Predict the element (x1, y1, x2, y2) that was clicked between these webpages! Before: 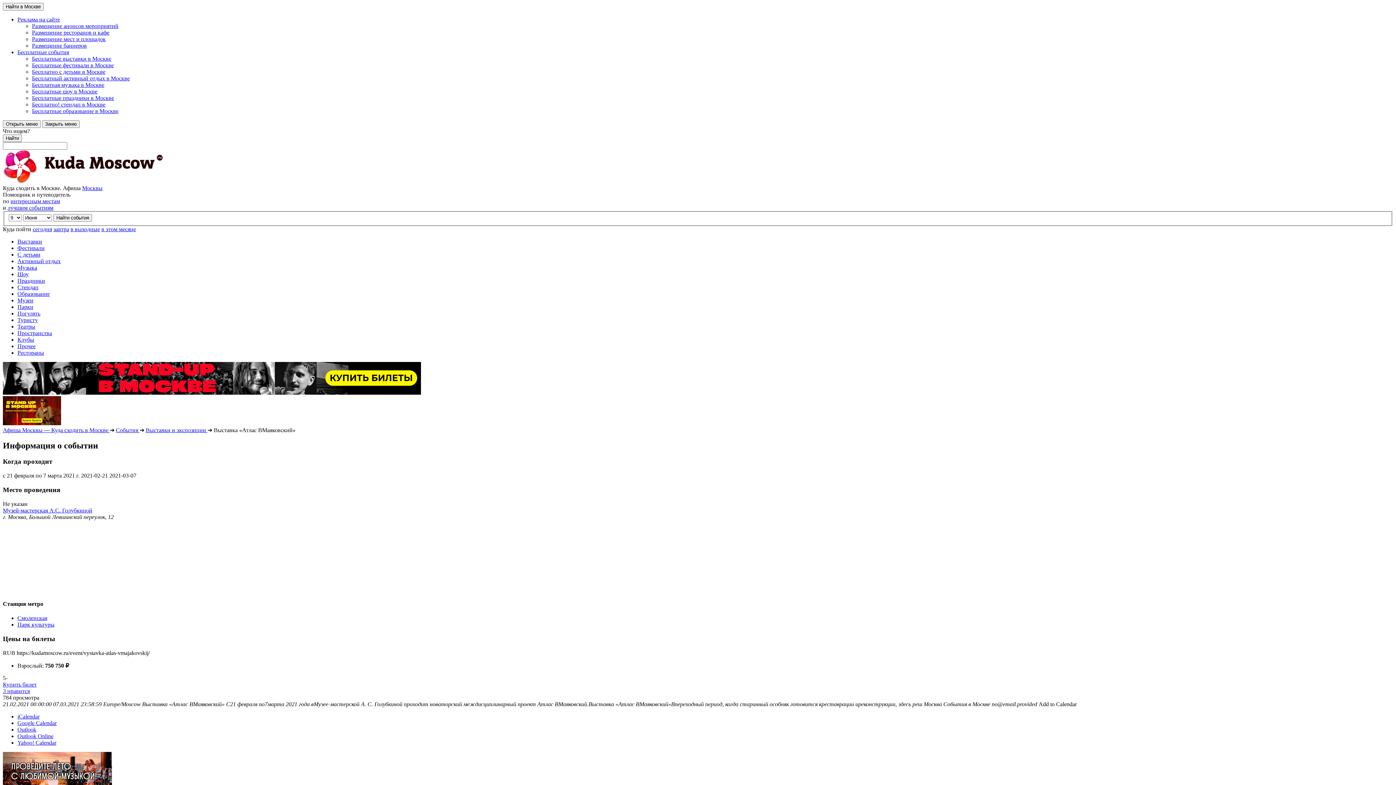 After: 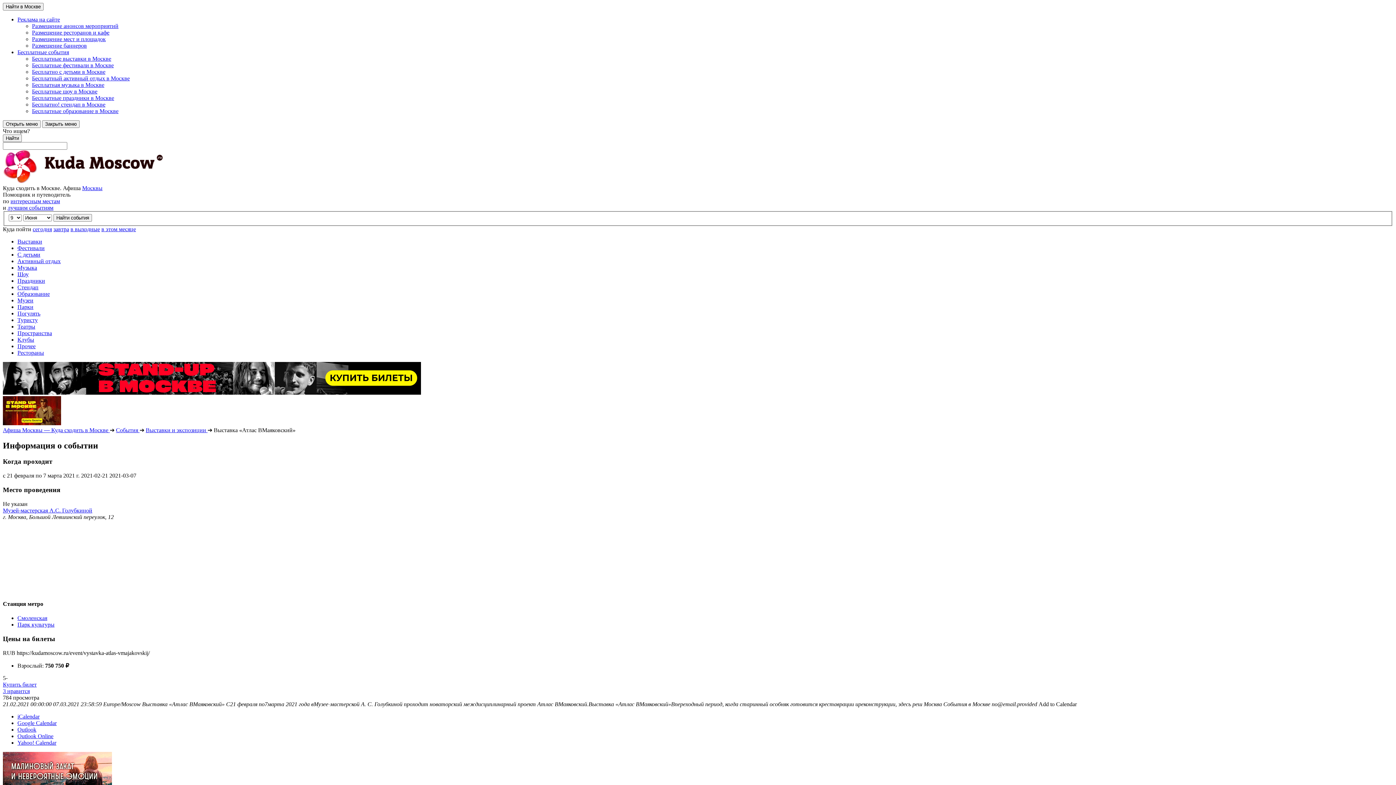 Action: bbox: (17, 615, 47, 621) label: Смоленская